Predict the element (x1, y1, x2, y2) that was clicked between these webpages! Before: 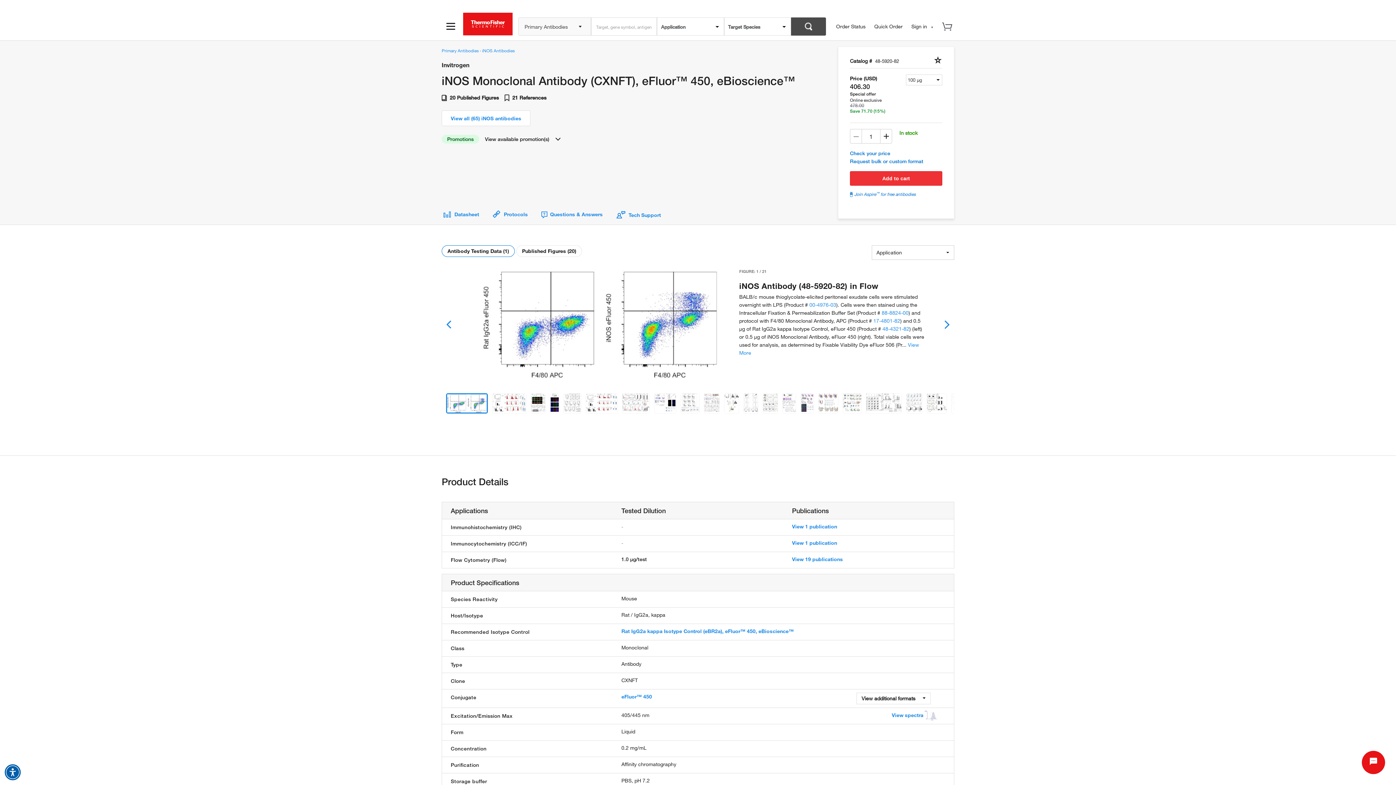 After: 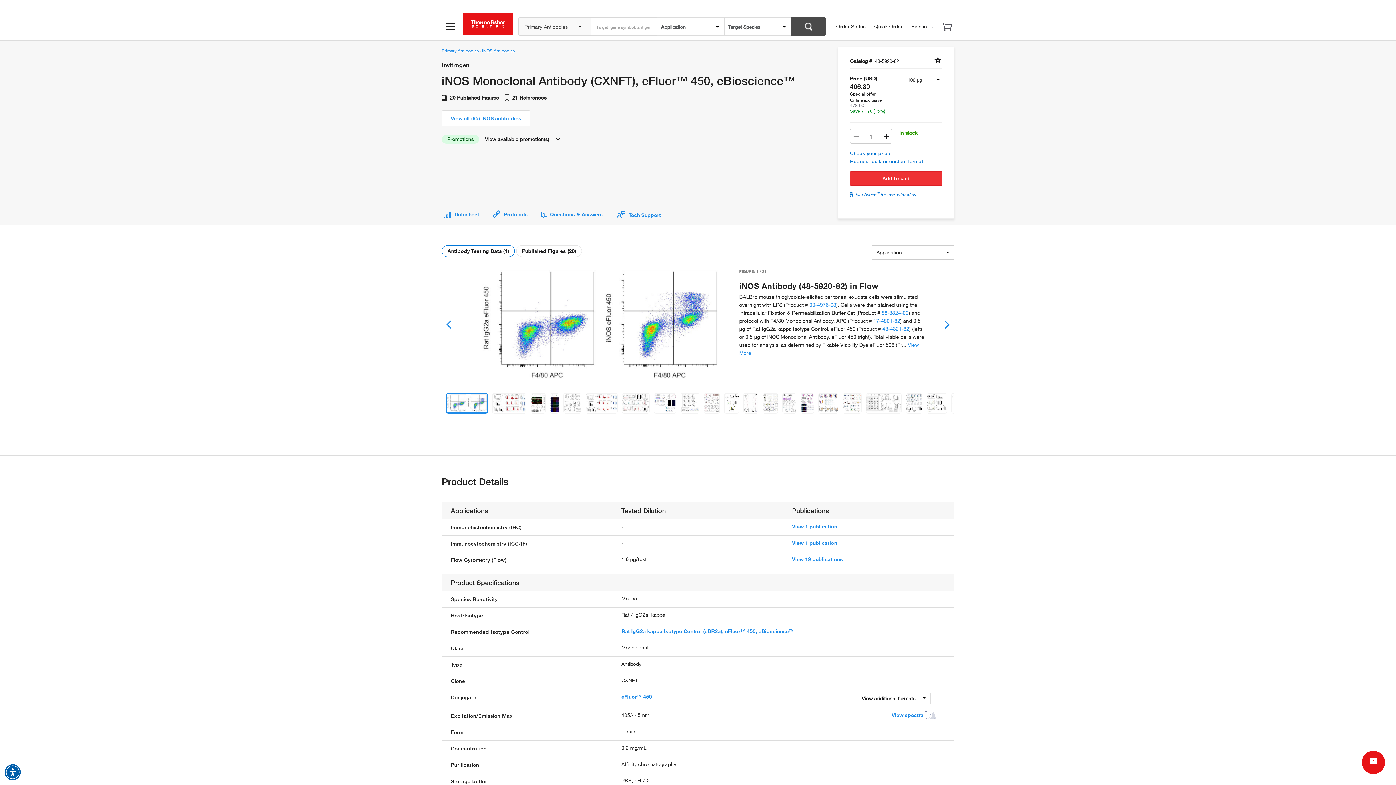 Action: bbox: (850, 191, 942, 197) label: Join Aspire™ for free antibodies